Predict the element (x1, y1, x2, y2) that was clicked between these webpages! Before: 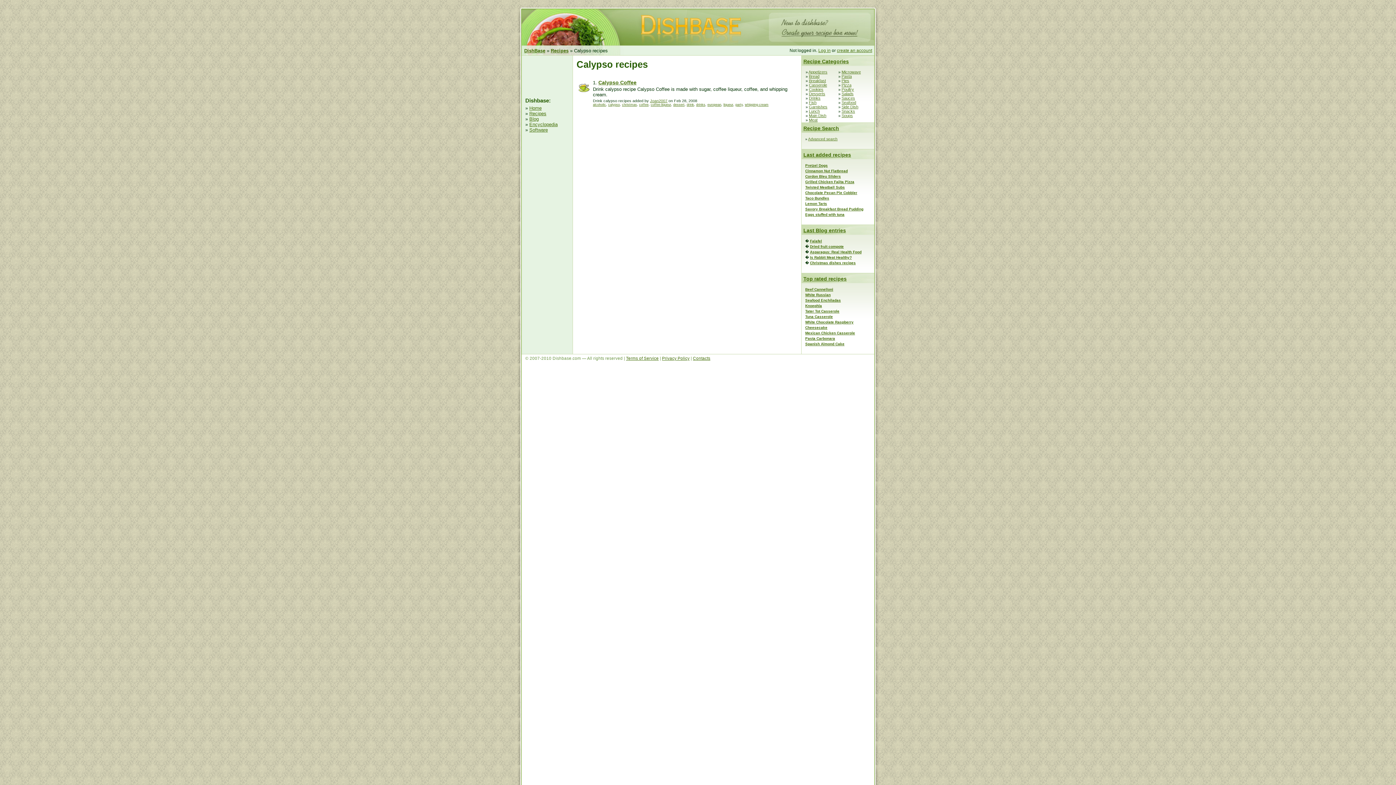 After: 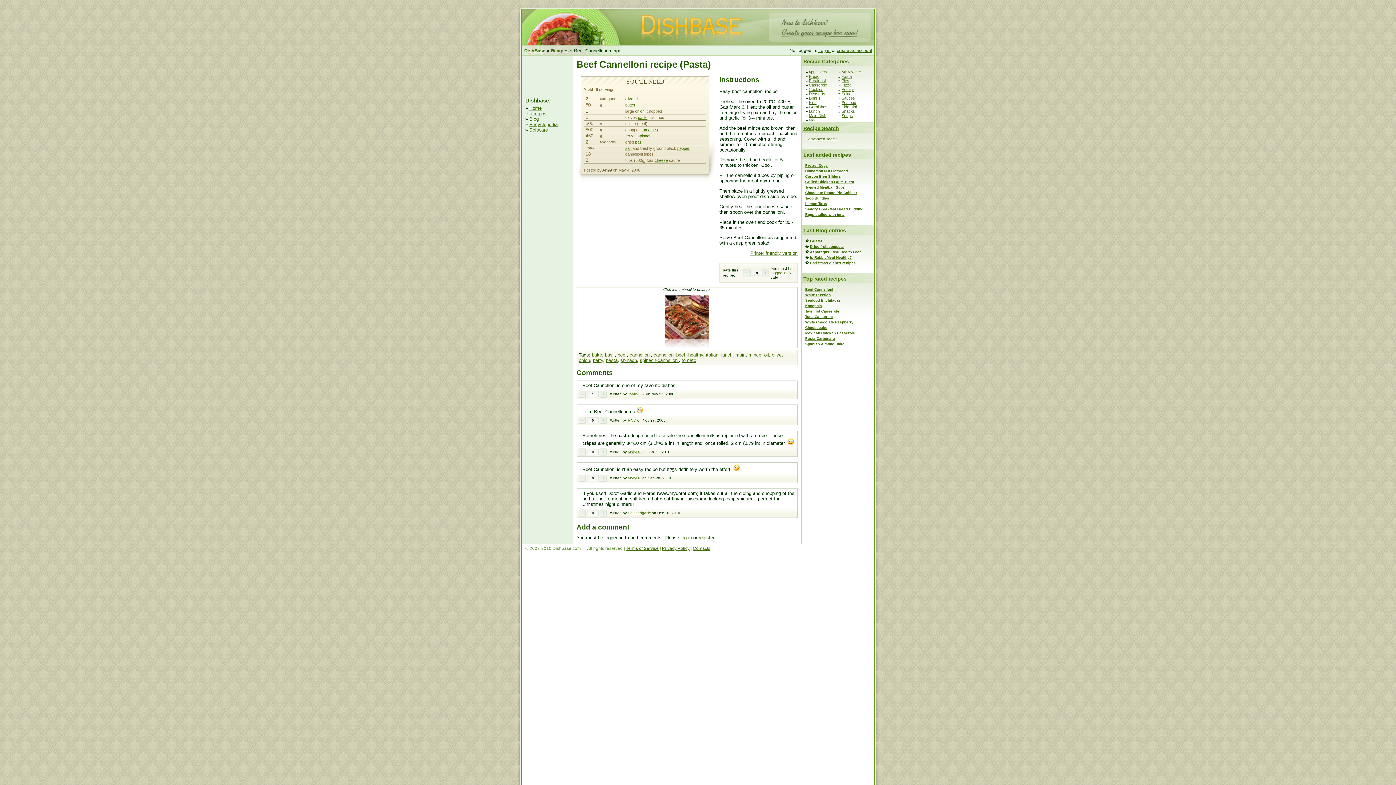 Action: label: Beef Cannelloni bbox: (805, 287, 833, 291)